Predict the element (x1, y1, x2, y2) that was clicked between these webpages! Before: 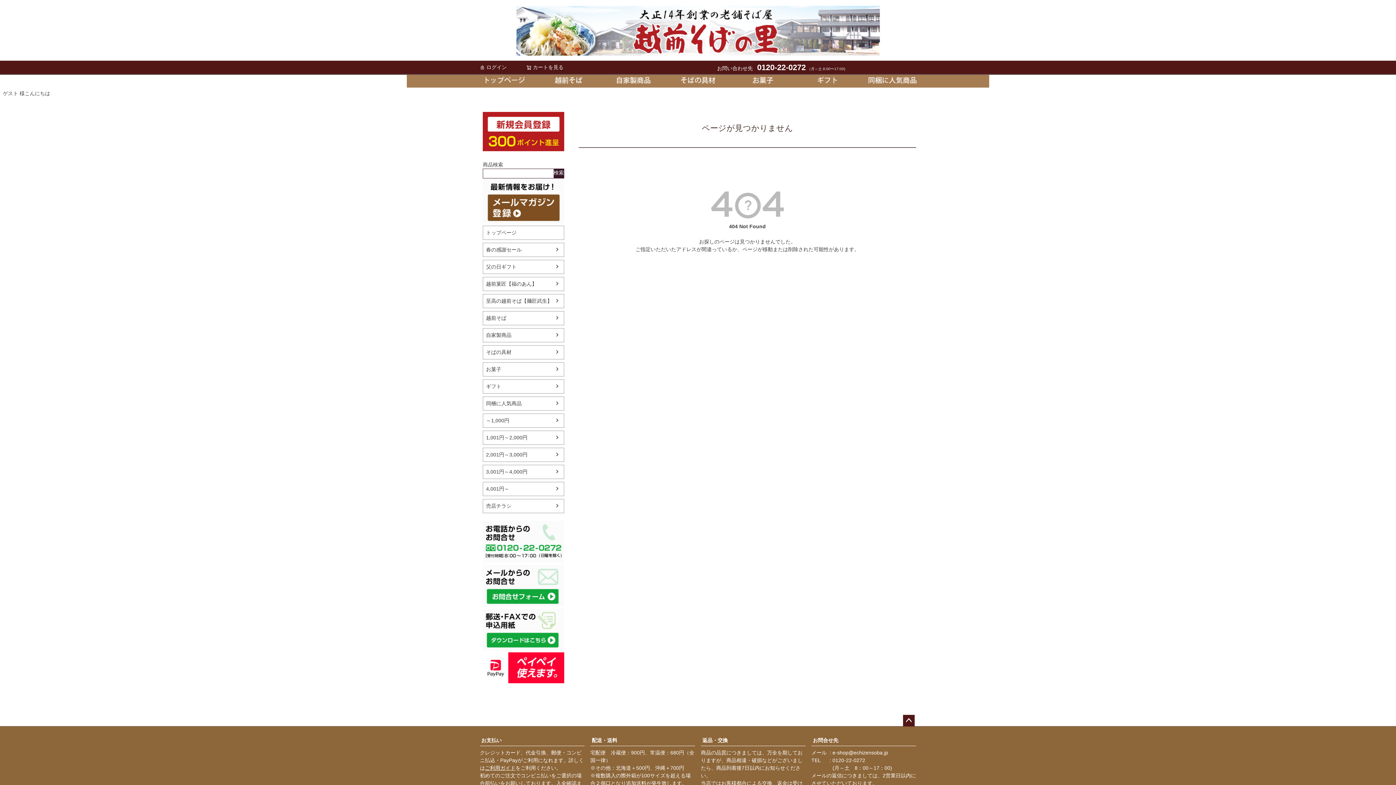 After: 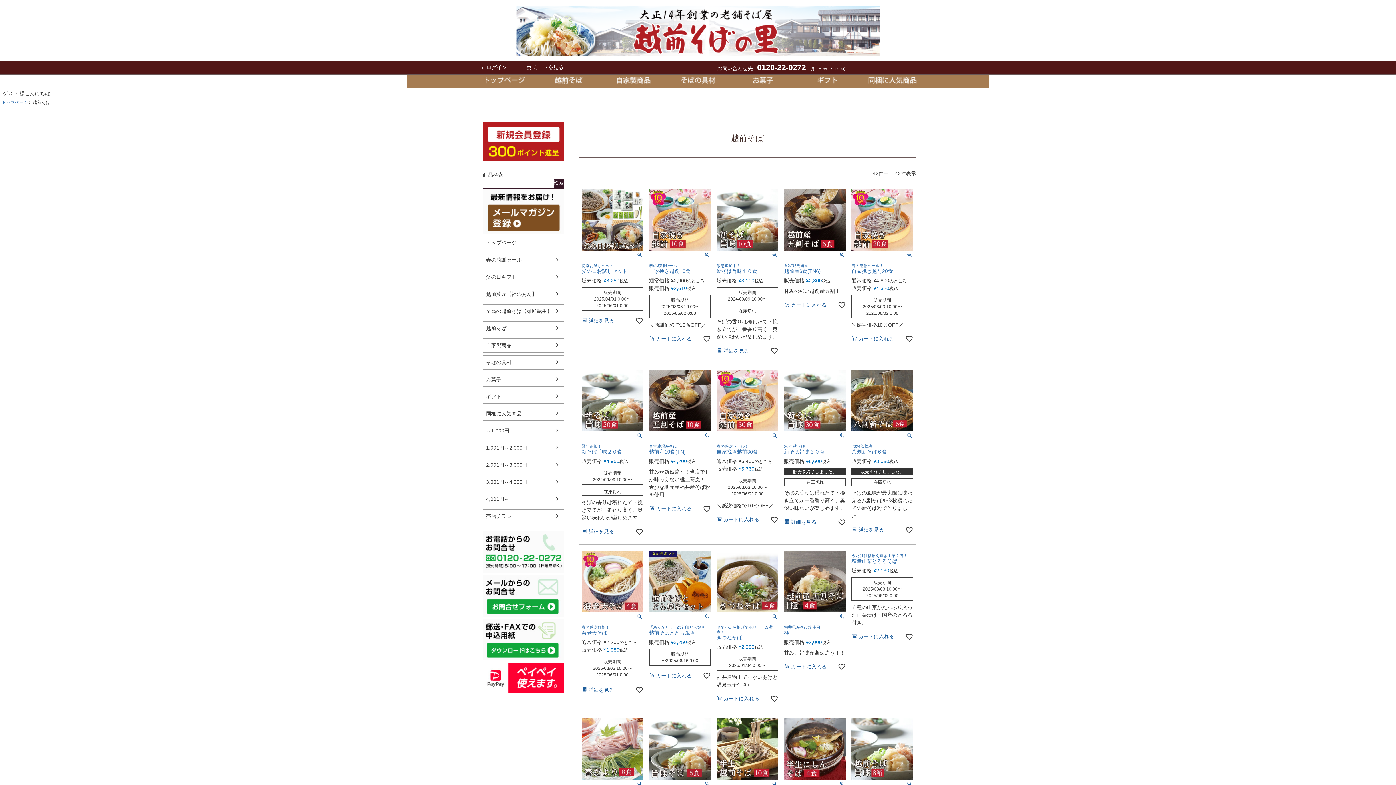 Action: bbox: (536, 82, 601, 88)